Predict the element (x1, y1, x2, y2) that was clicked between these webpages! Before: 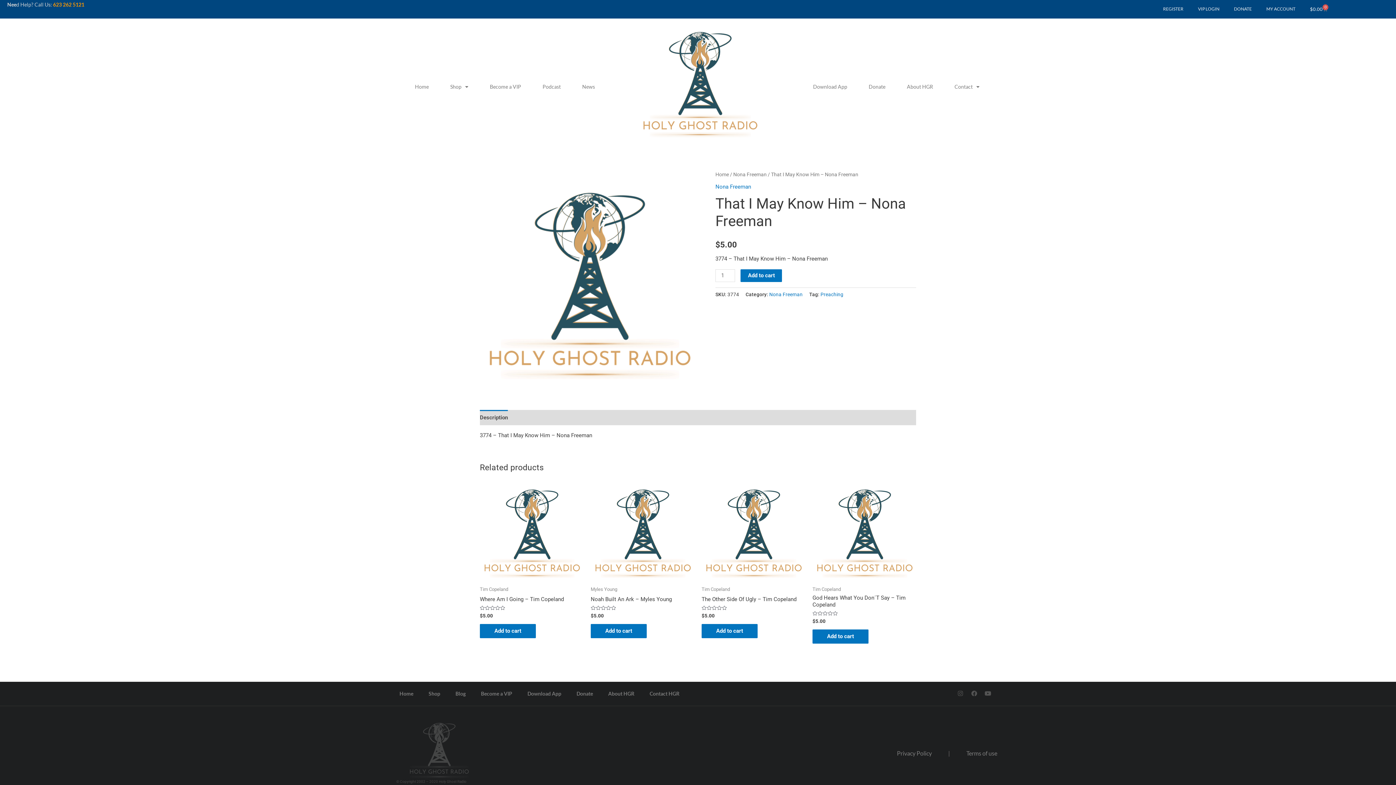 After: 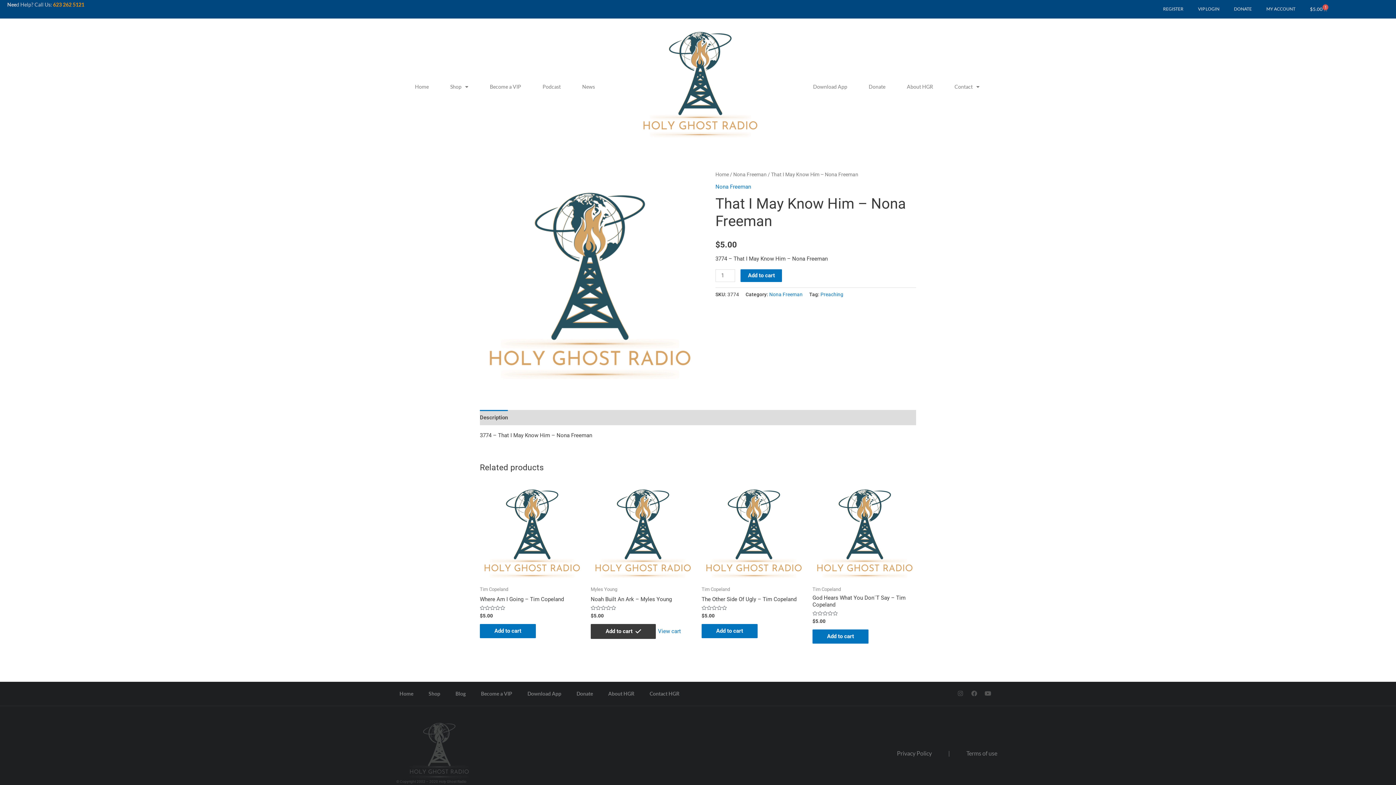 Action: bbox: (590, 624, 646, 638) label: Add to cart: “Noah Built An Ark - Myles Young”